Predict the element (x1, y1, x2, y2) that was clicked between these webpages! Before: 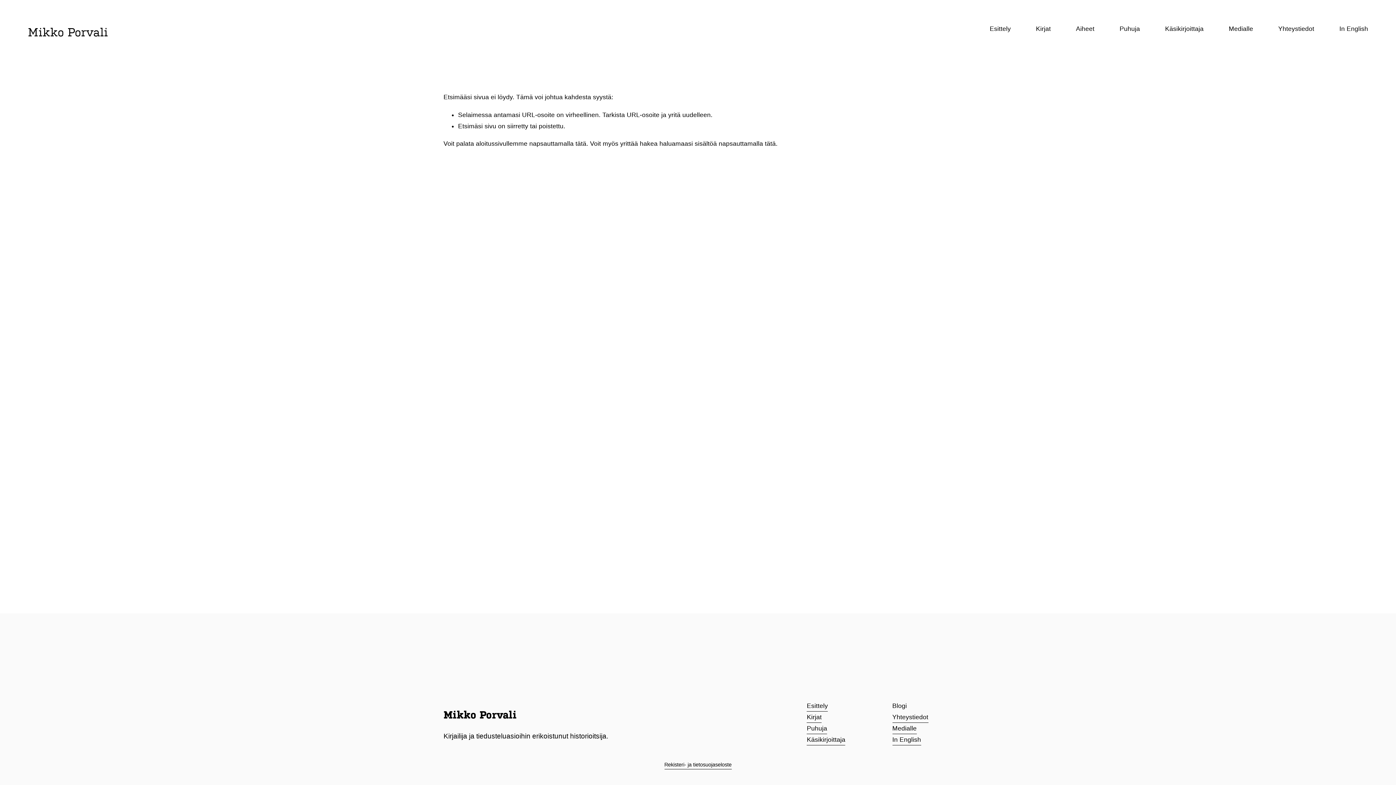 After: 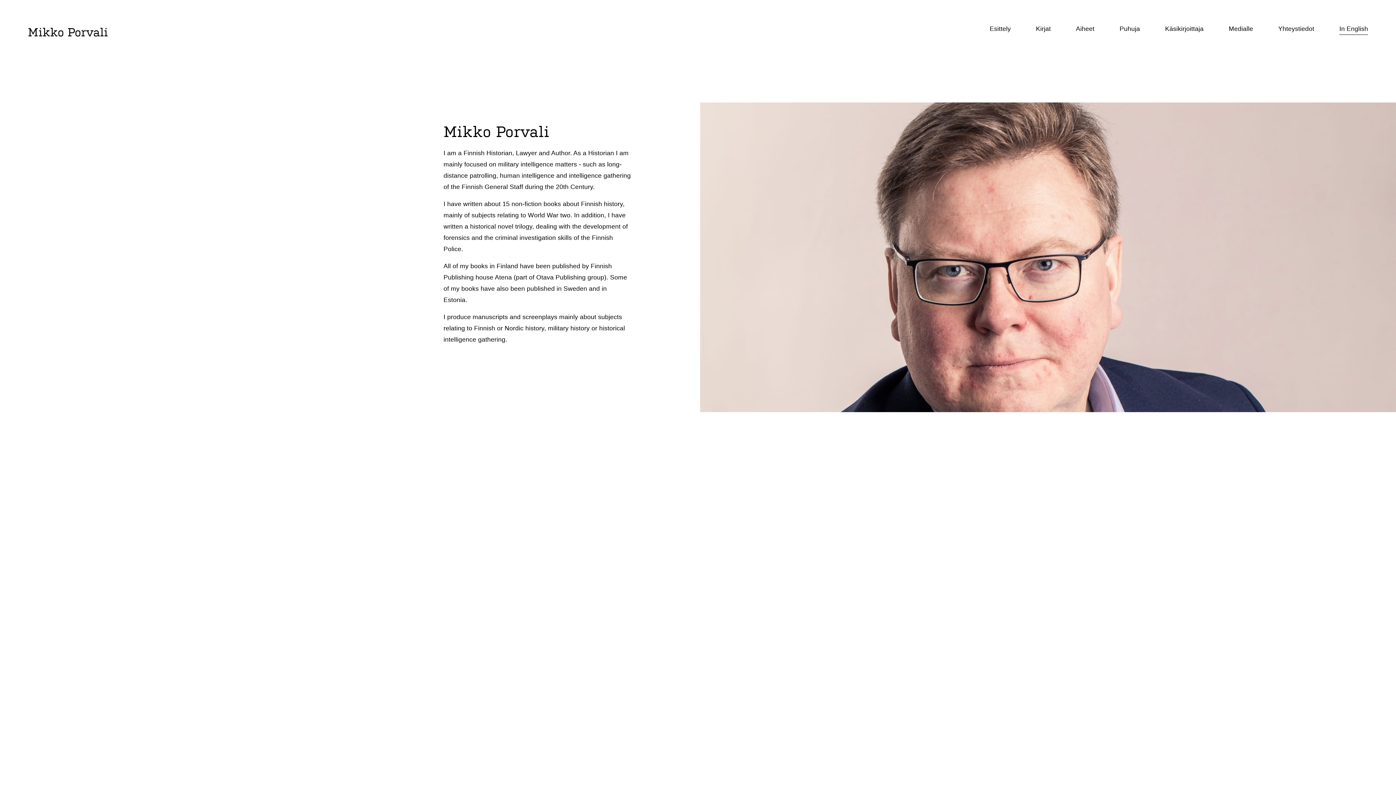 Action: bbox: (892, 734, 921, 745) label: In English